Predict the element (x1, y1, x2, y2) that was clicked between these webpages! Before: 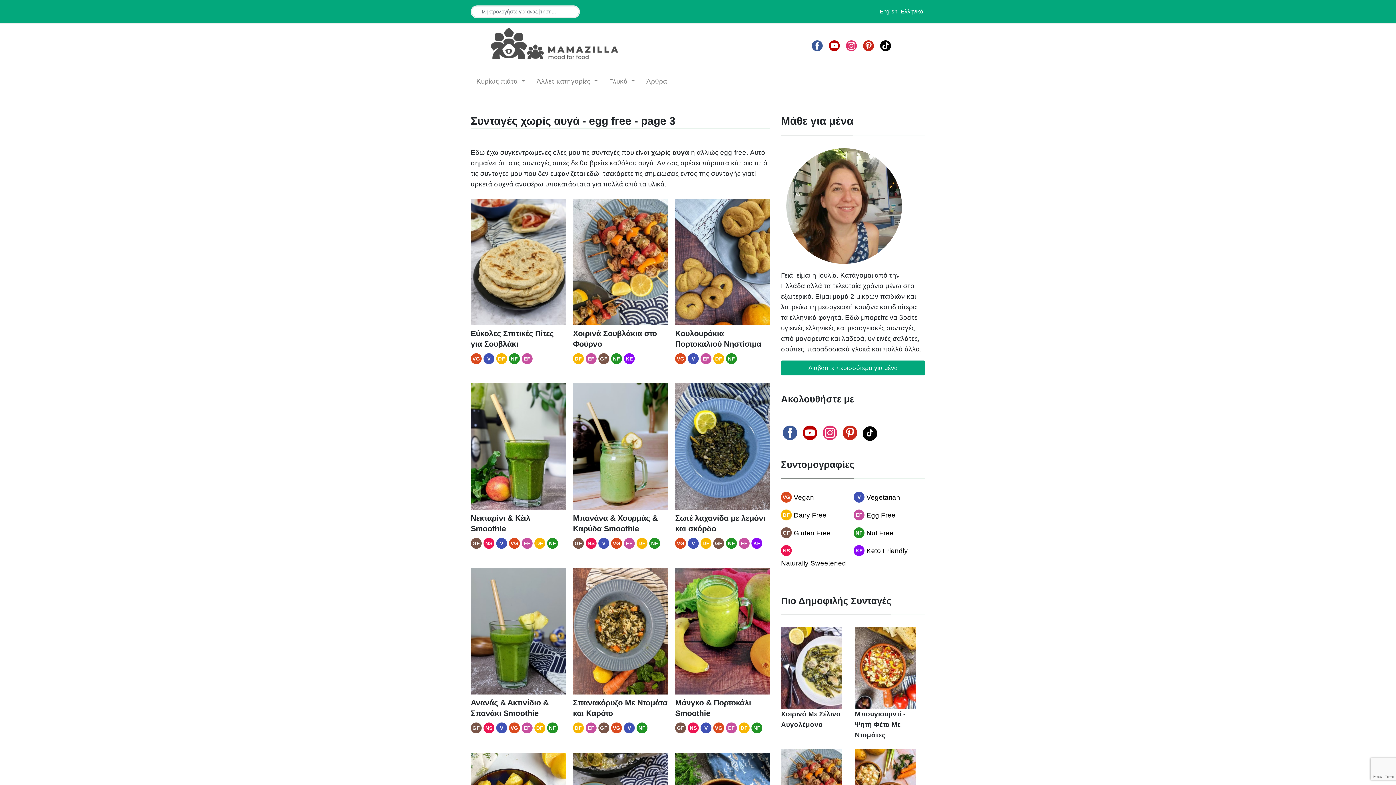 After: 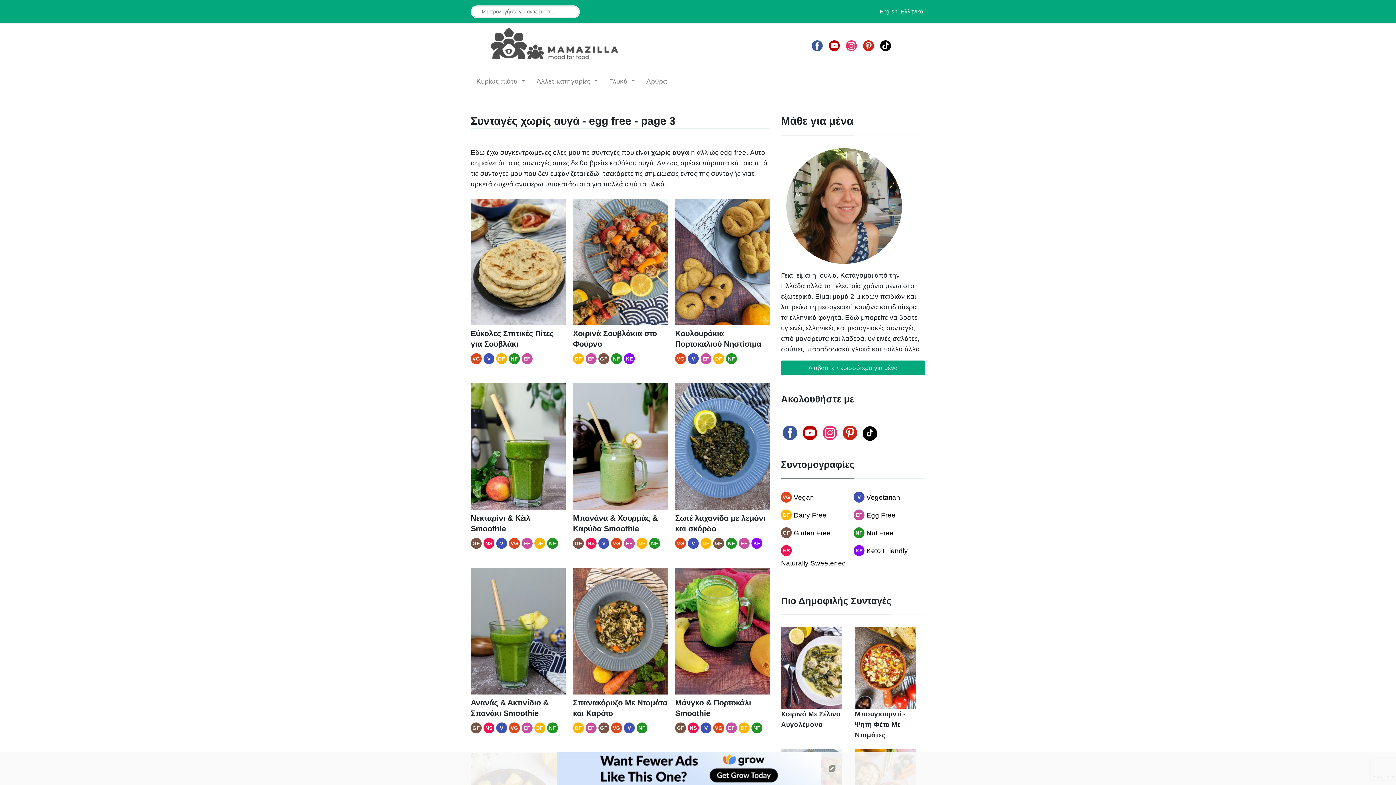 Action: bbox: (863, 426, 877, 441)